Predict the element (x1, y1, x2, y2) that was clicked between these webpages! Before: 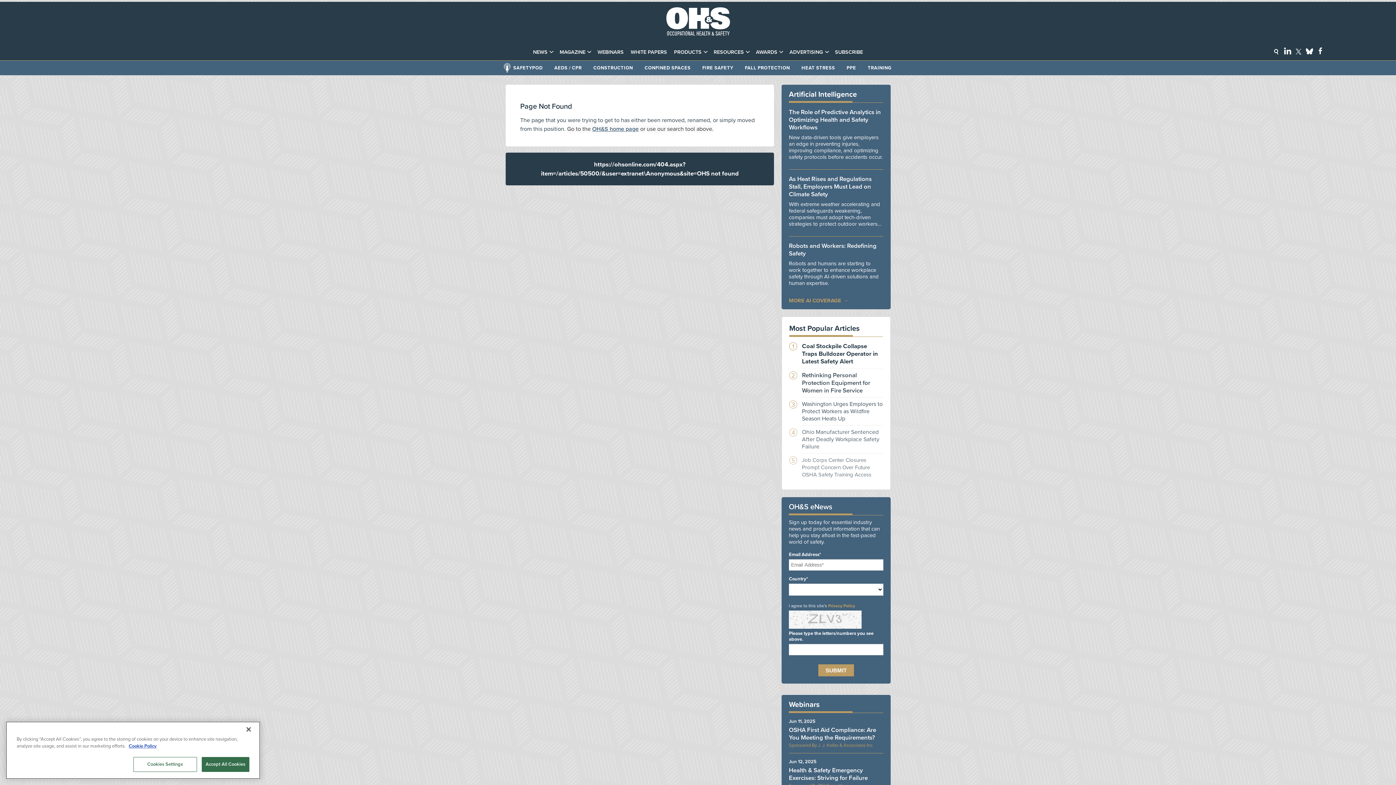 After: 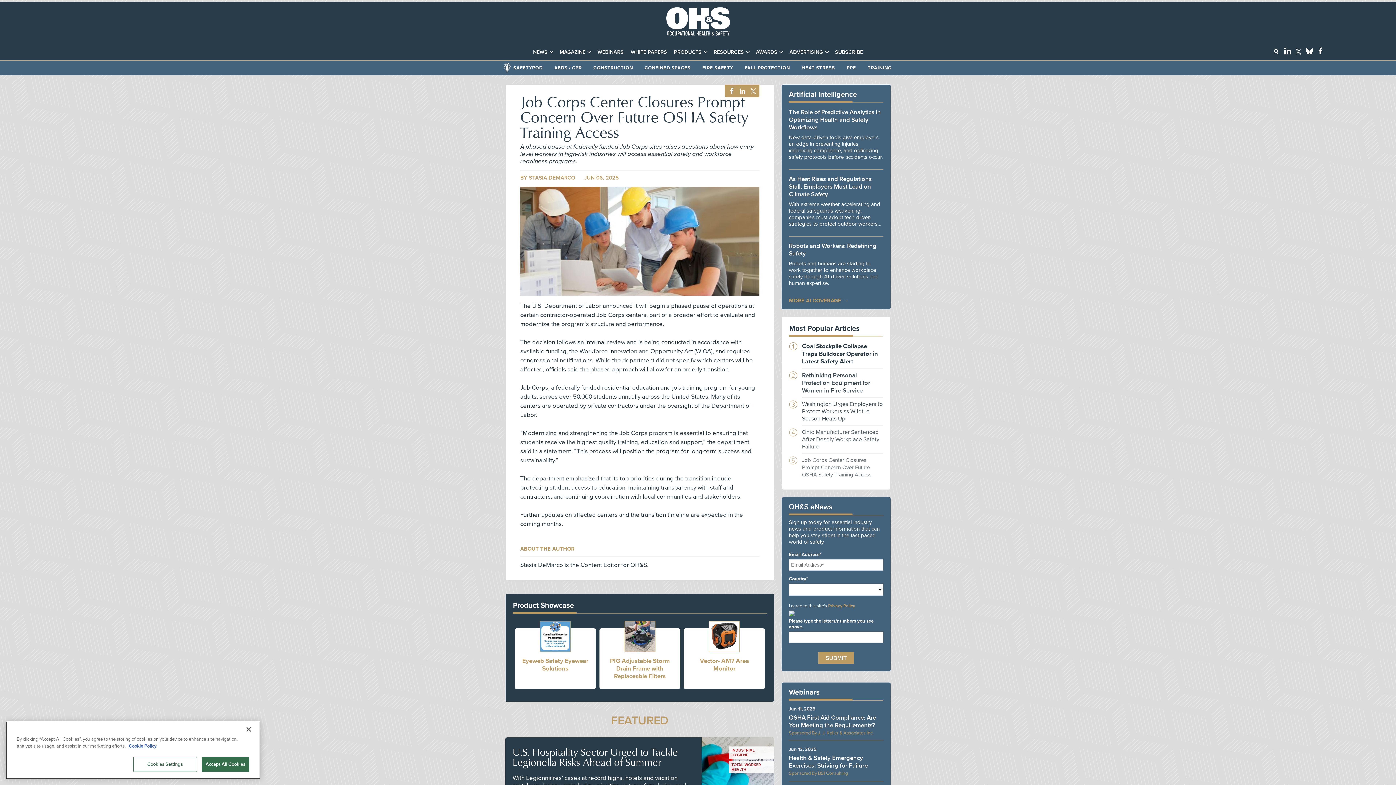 Action: bbox: (802, 457, 871, 478) label: Job Corps Center Closures Prompt Concern Over Future OSHA Safety Training Access